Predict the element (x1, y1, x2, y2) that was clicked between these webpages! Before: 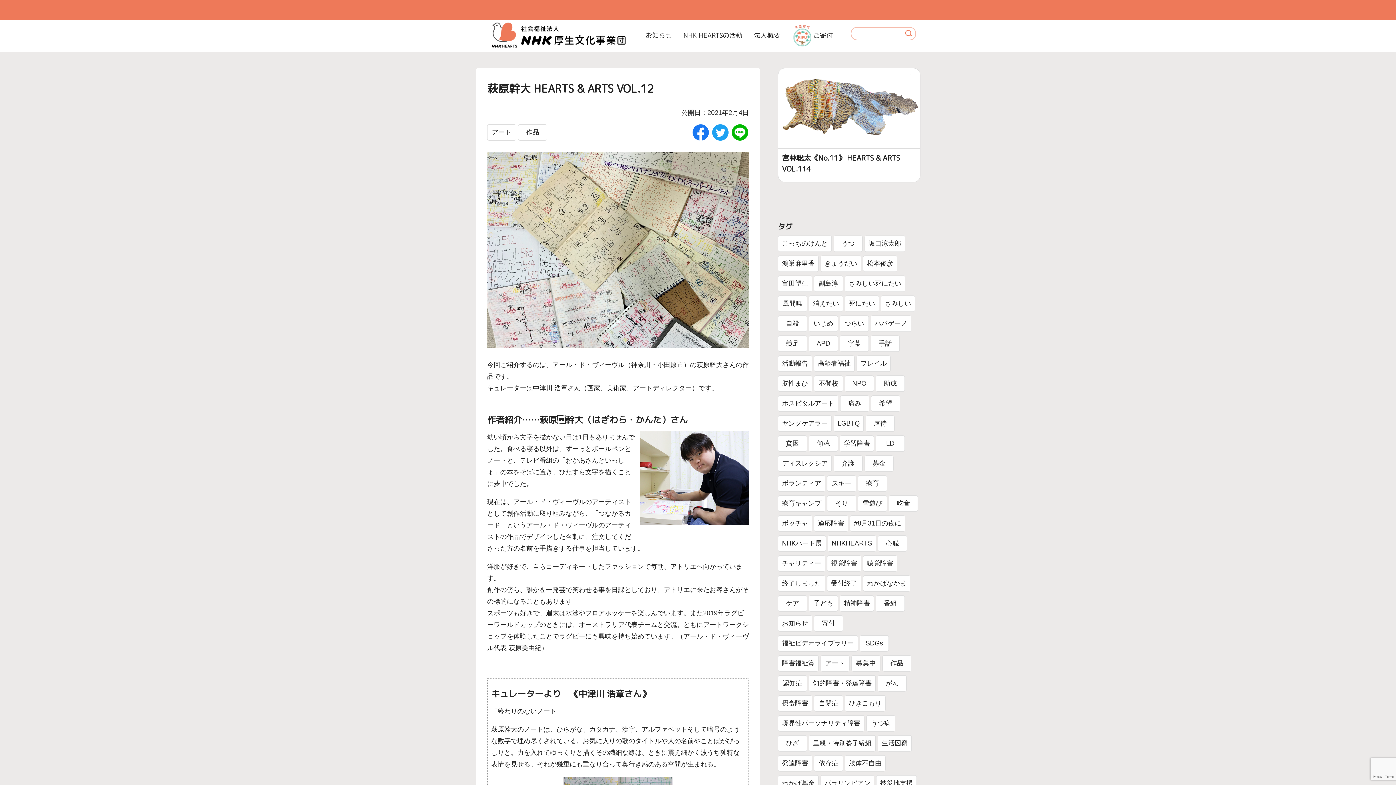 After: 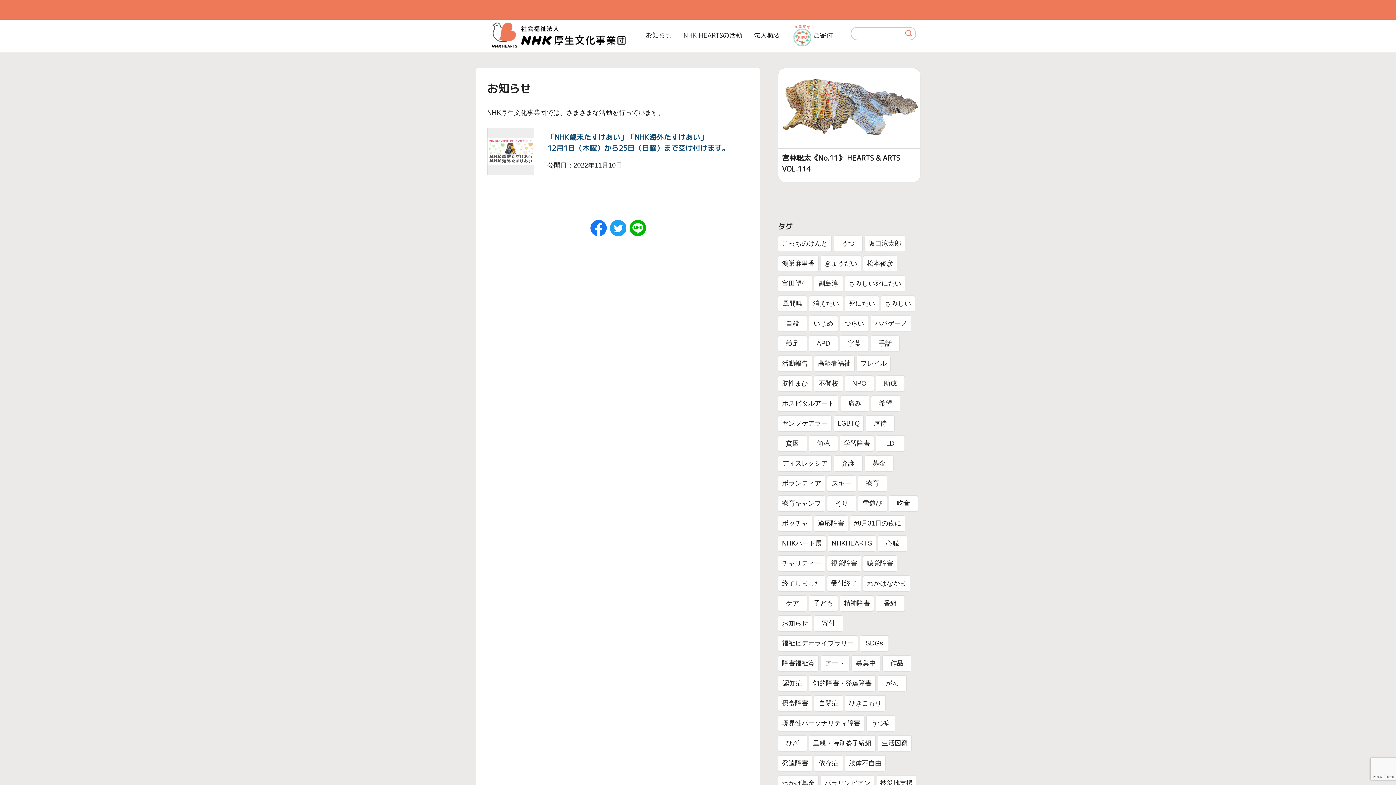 Action: label: 募金 bbox: (864, 455, 893, 471)